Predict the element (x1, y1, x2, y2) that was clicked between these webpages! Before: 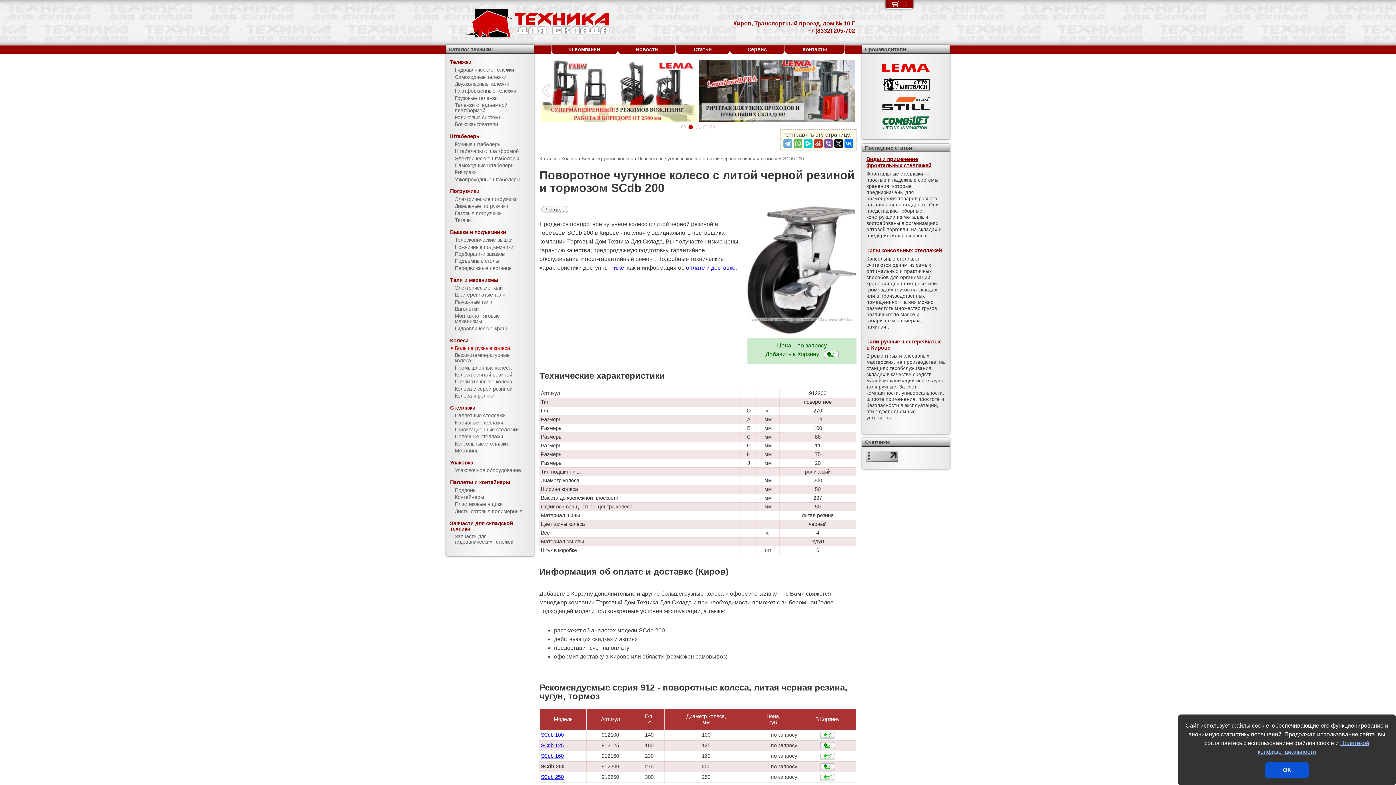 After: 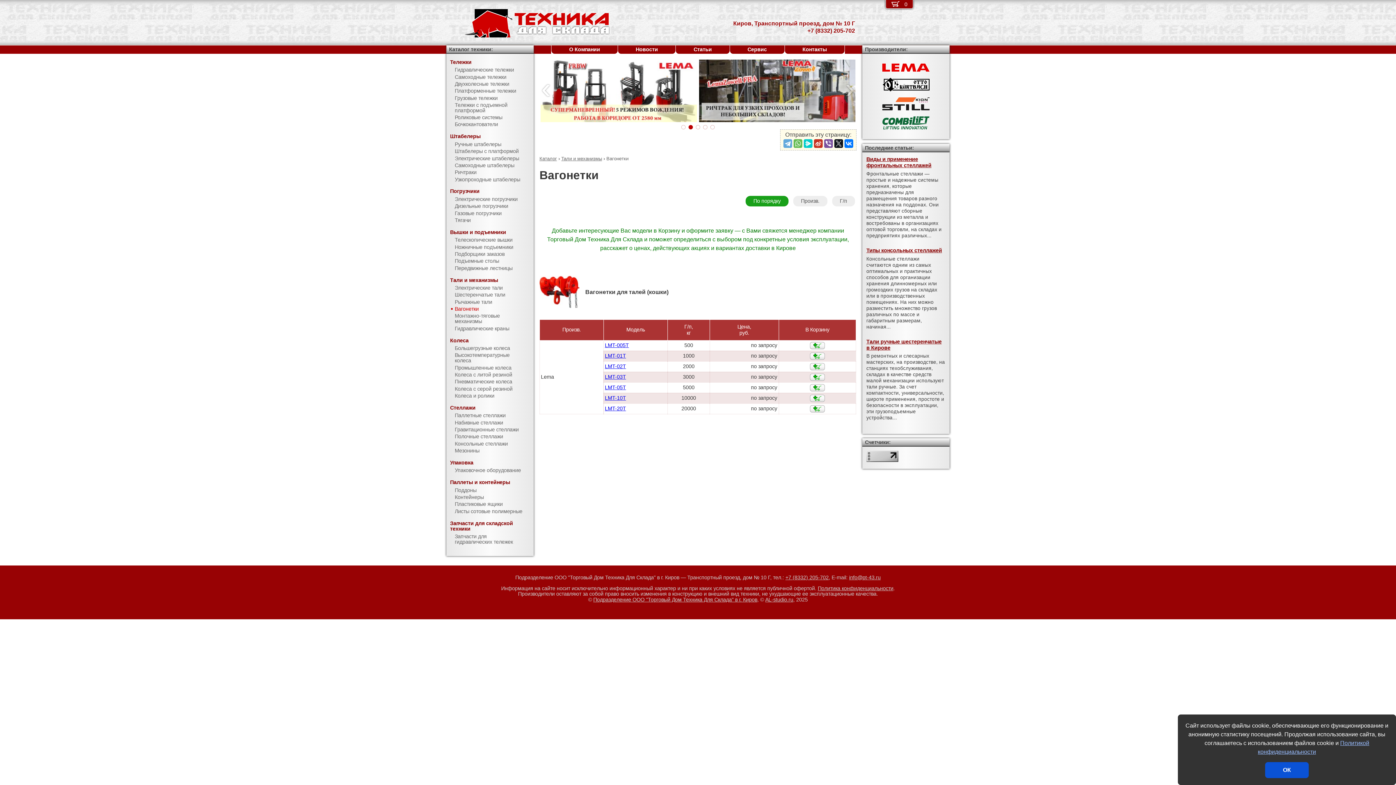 Action: bbox: (446, 305, 533, 312) label: Вагонетки